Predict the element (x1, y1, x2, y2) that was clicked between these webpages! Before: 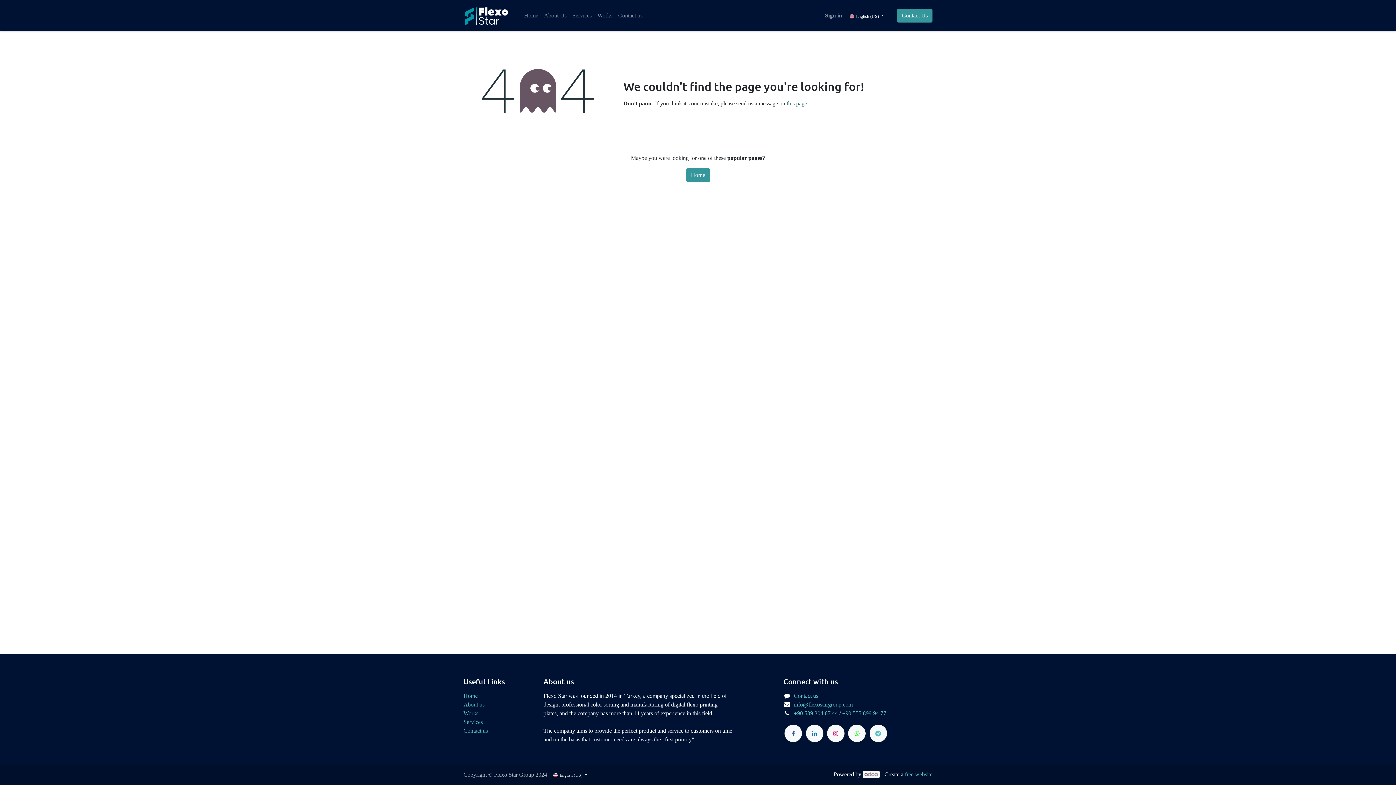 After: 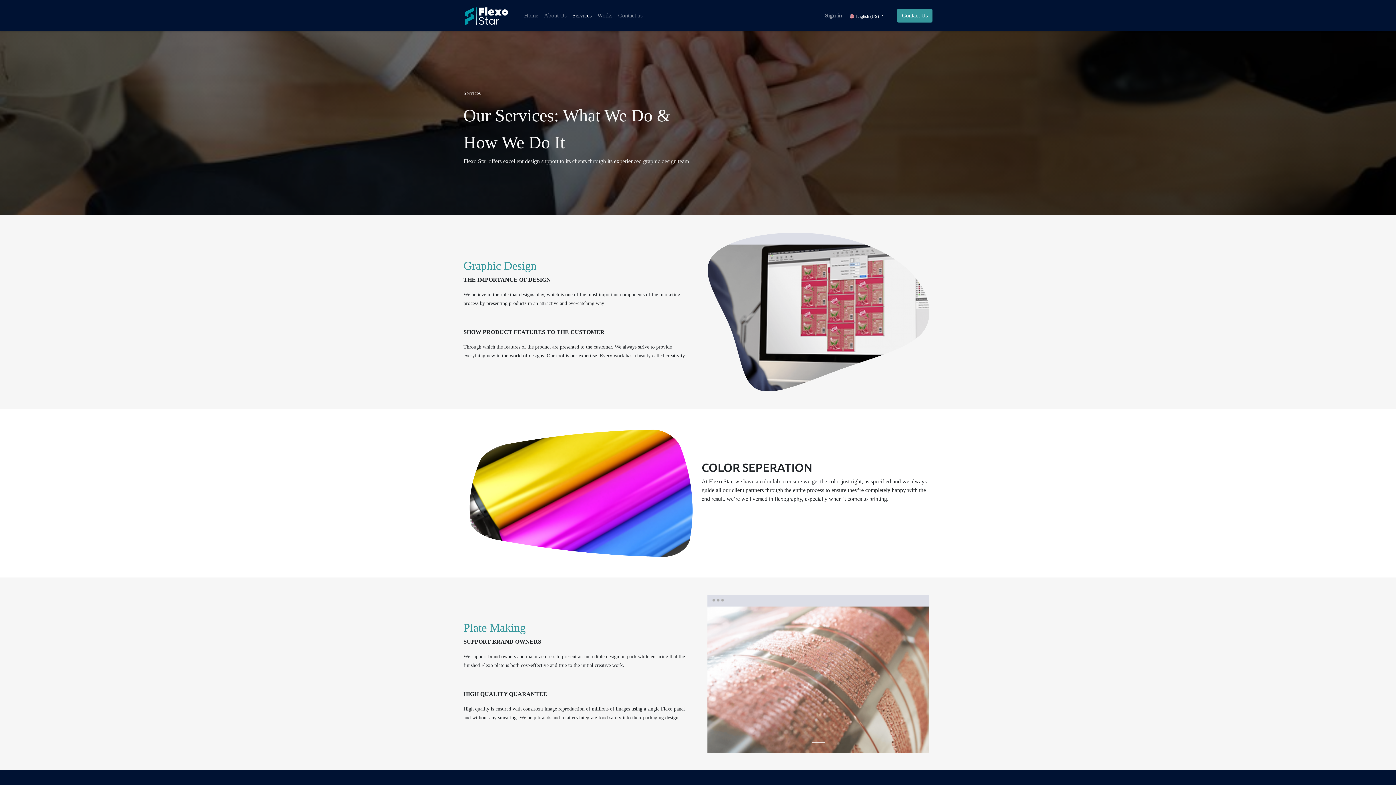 Action: bbox: (463, 719, 482, 725) label: Services